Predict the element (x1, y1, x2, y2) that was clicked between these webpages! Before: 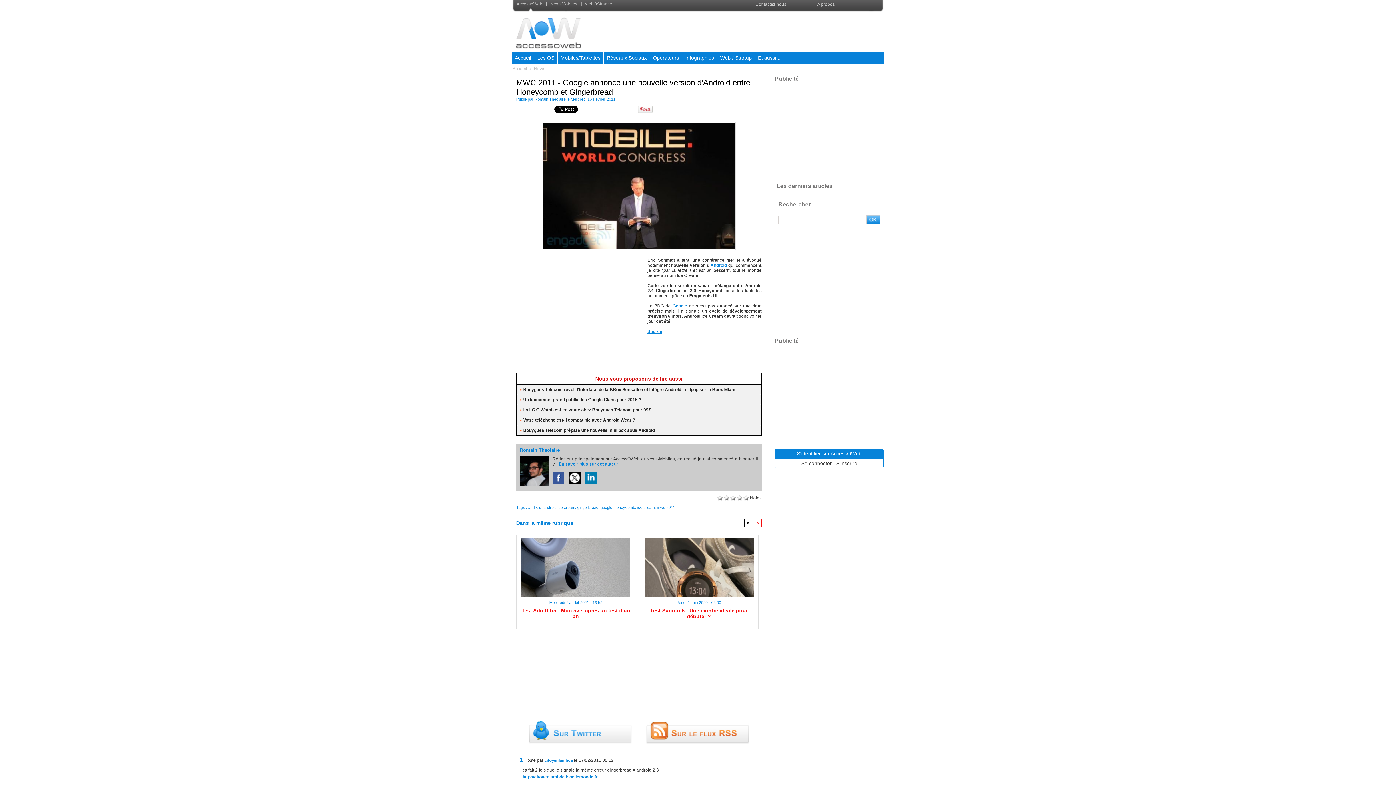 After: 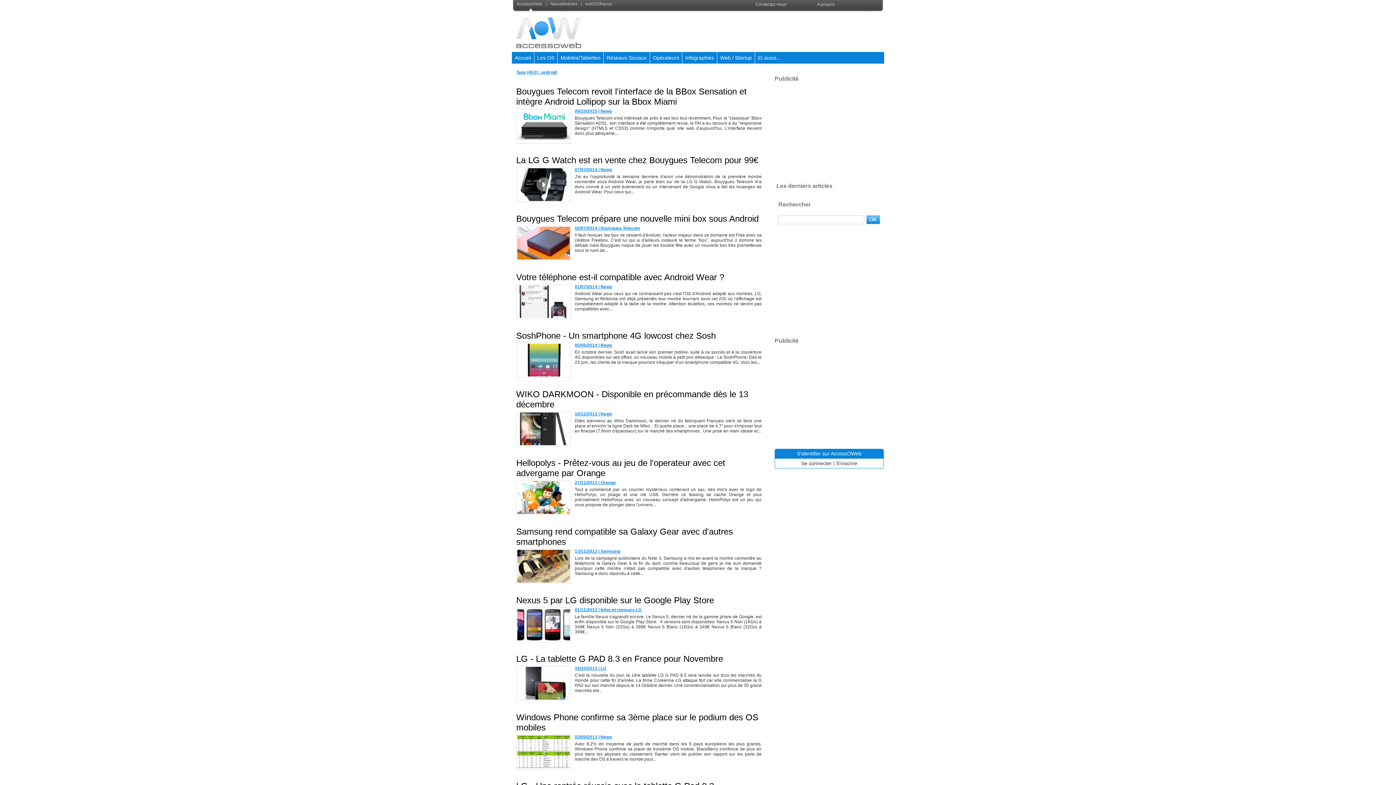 Action: bbox: (710, 262, 727, 268) label: Android